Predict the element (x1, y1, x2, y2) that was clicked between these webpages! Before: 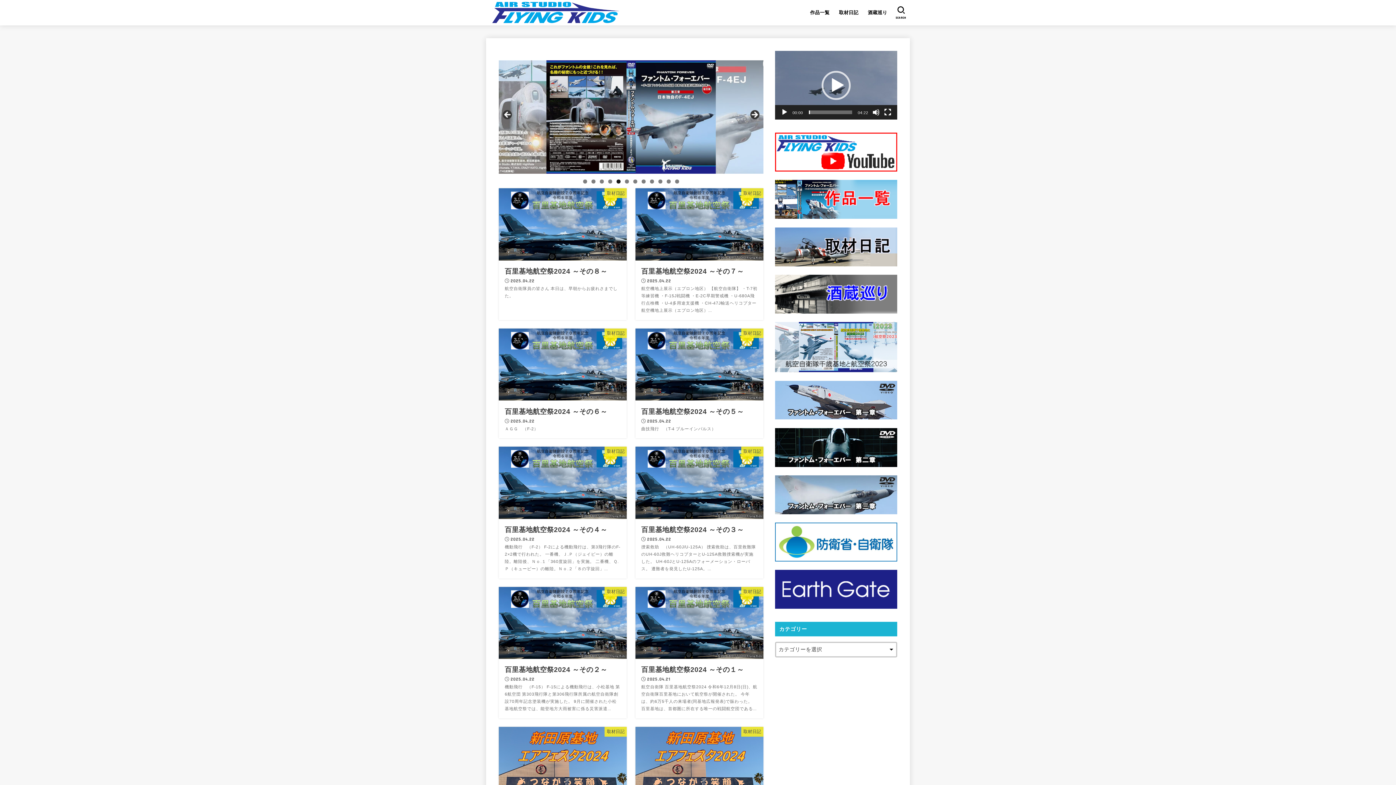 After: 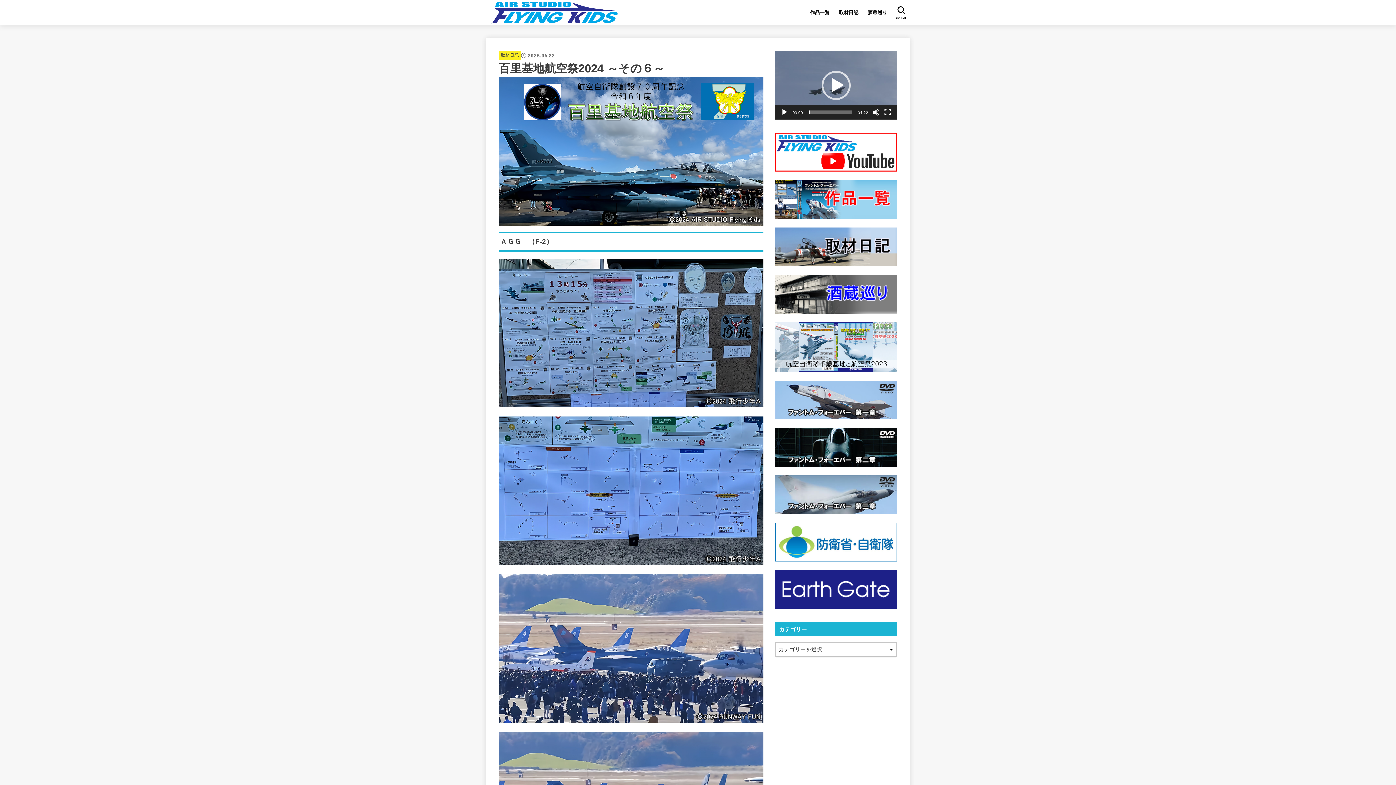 Action: label: 取材日記
百里基地航空祭2024 ～その６～
2025.04.22

ＡＧＧ　（F-2） bbox: (498, 328, 627, 438)